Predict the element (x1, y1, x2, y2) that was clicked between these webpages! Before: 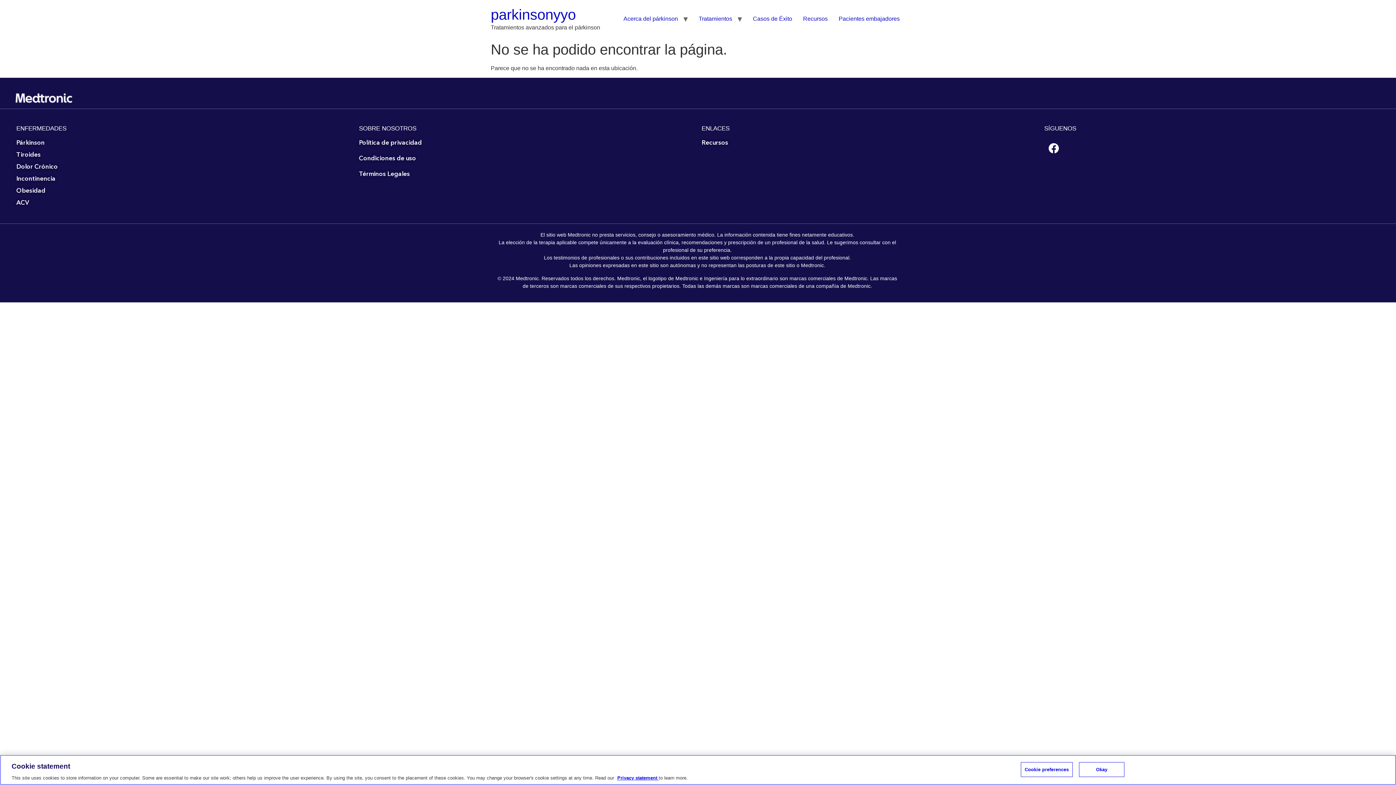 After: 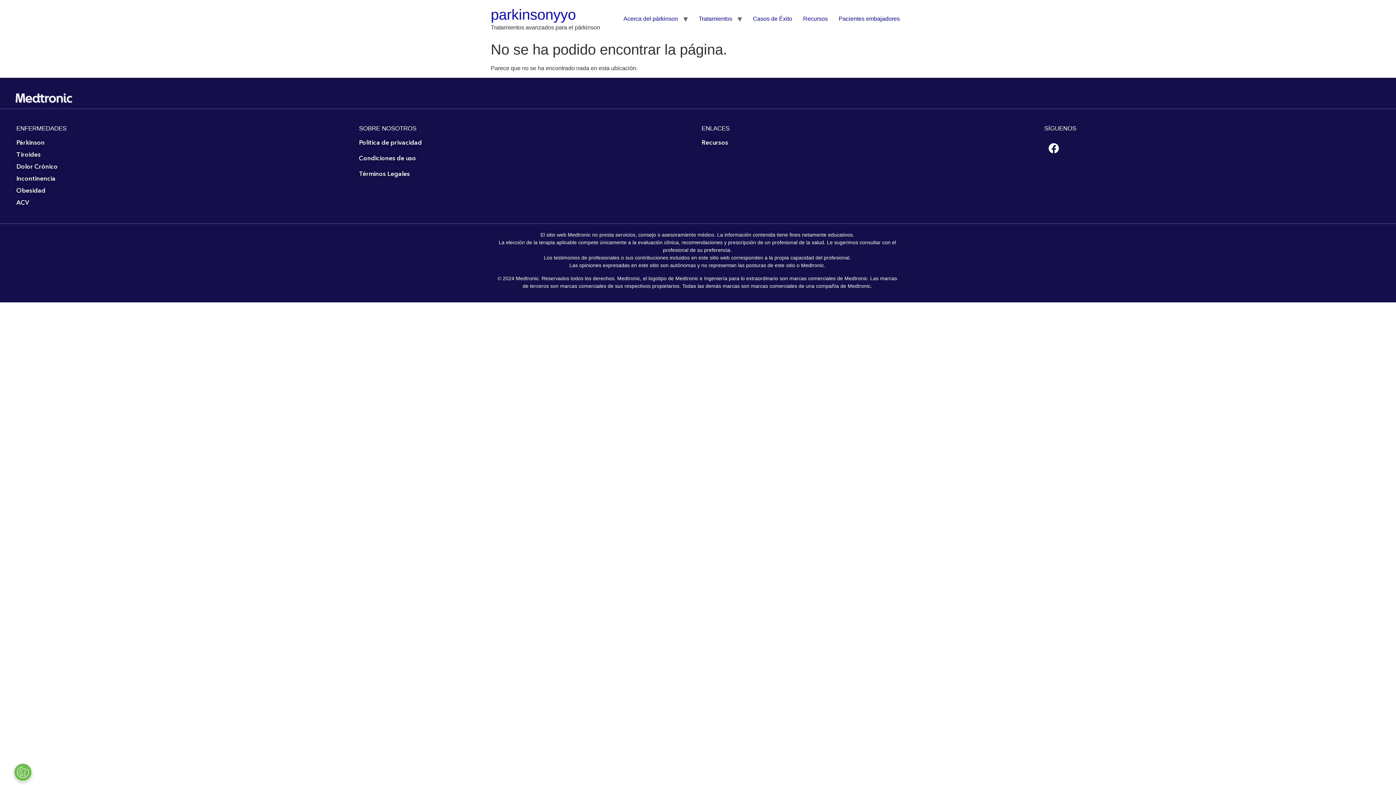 Action: label: Okay bbox: (1079, 762, 1124, 777)